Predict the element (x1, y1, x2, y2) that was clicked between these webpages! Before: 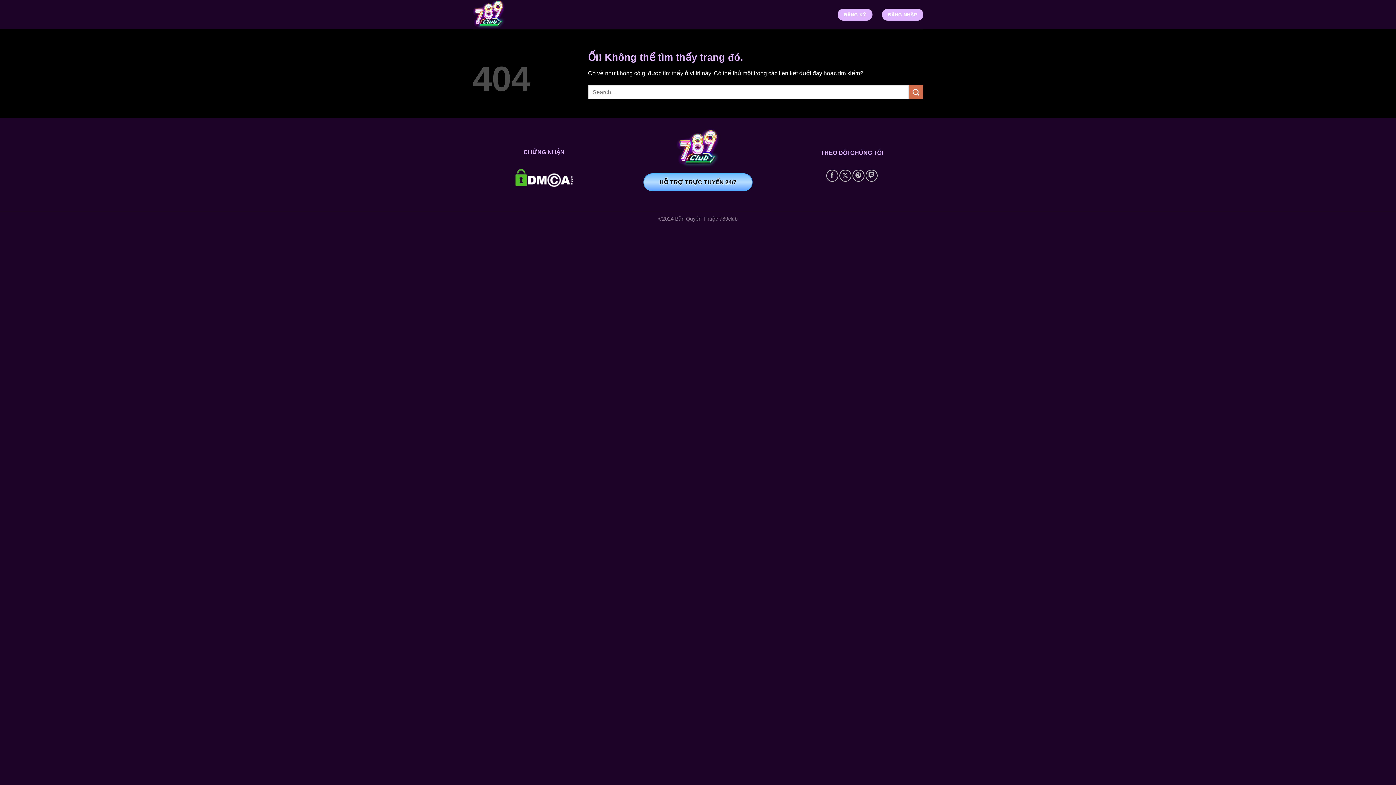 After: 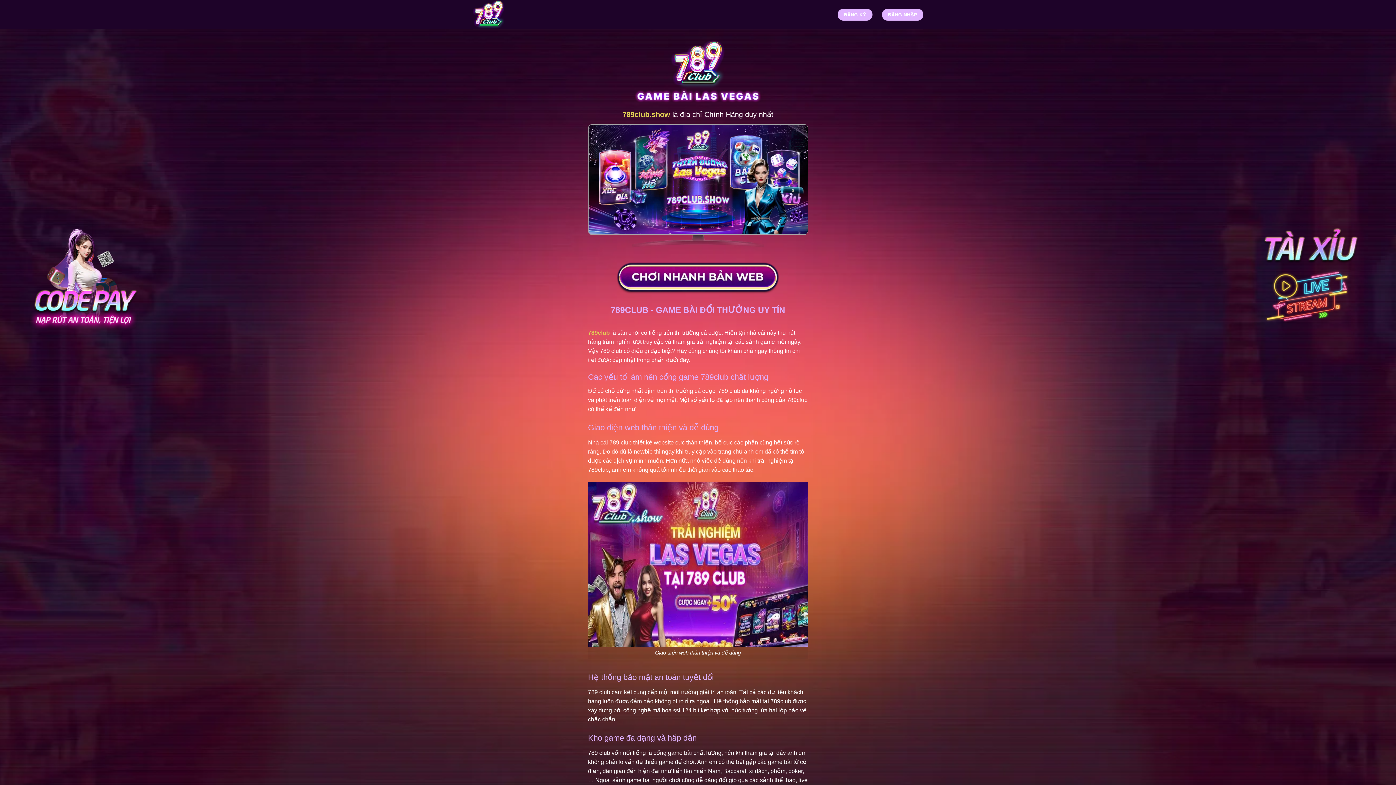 Action: bbox: (472, 0, 545, 29)